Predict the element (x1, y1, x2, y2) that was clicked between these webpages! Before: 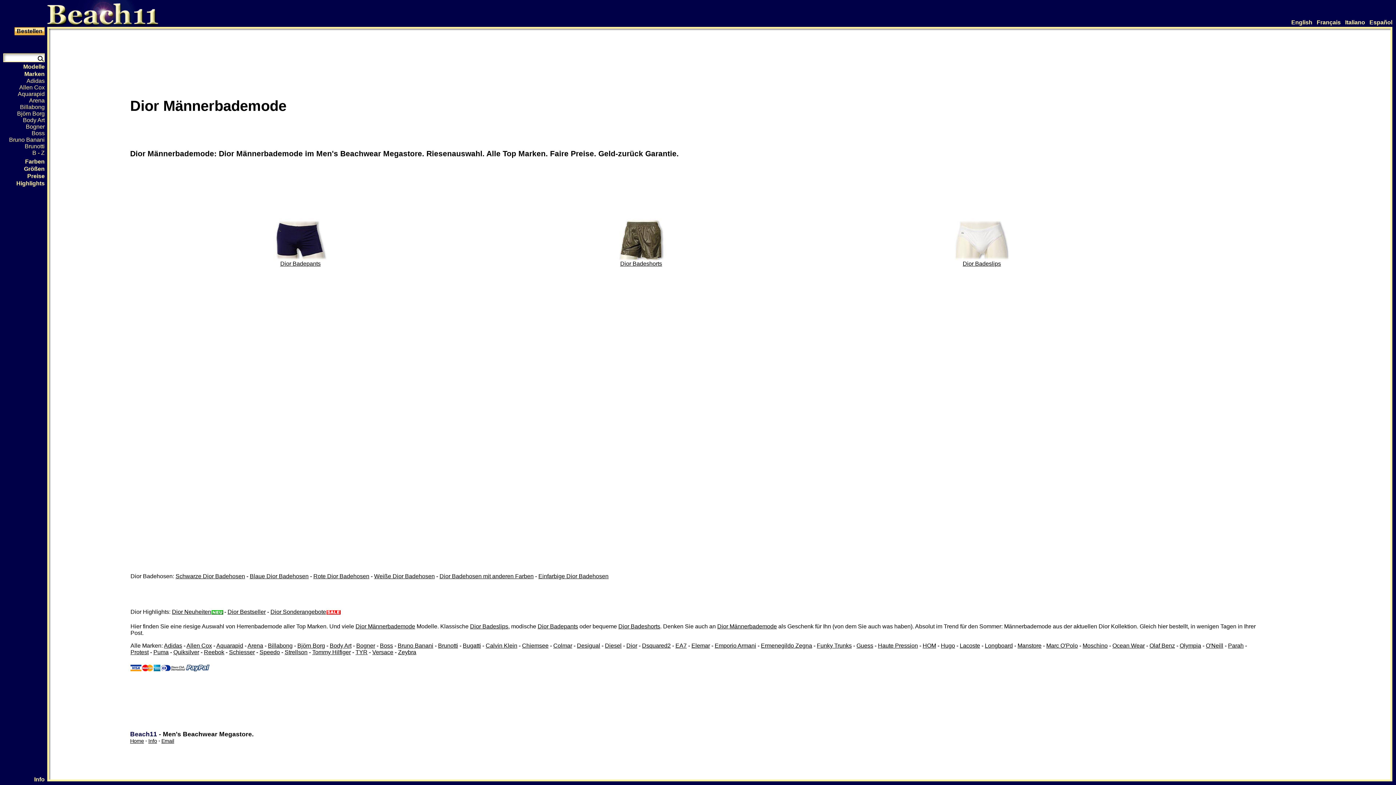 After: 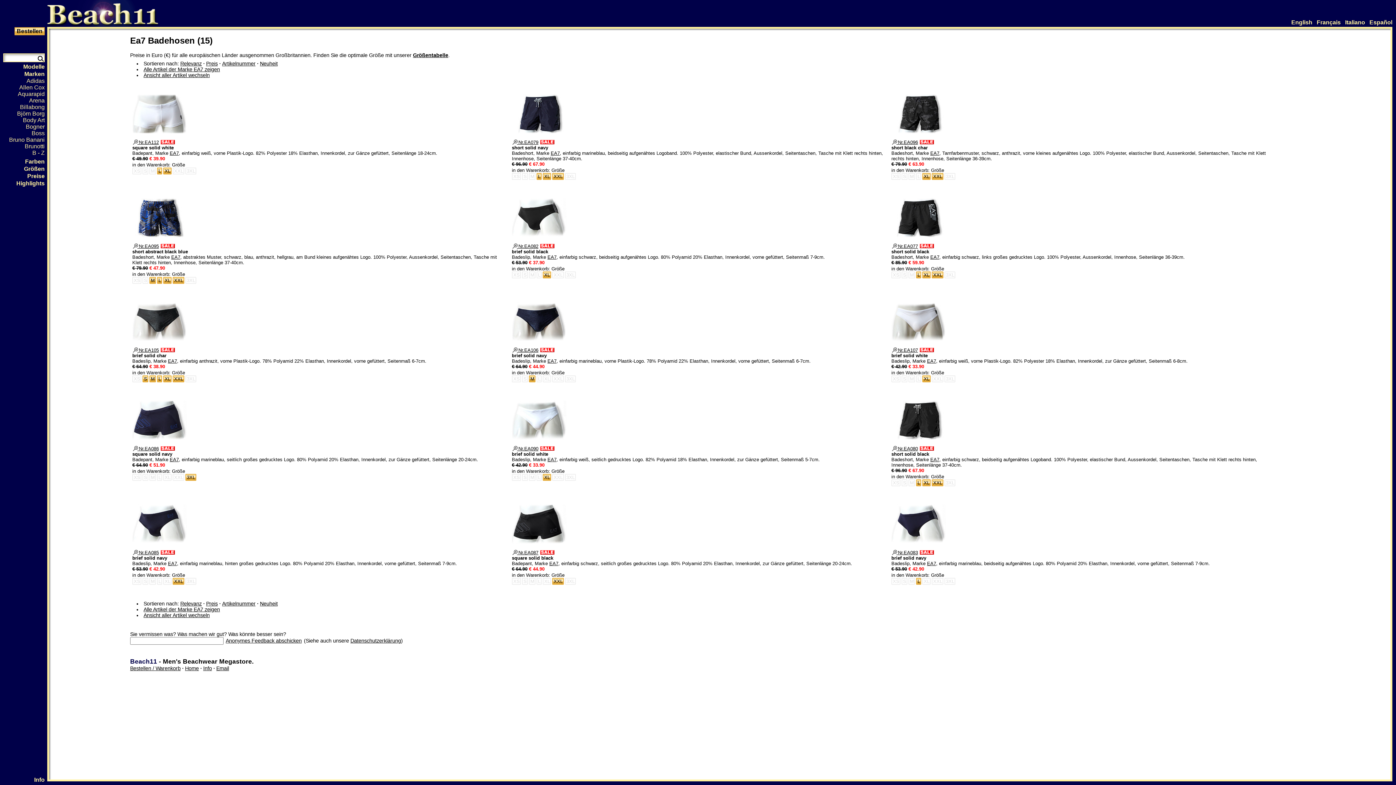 Action: label: EA7 bbox: (675, 642, 686, 649)